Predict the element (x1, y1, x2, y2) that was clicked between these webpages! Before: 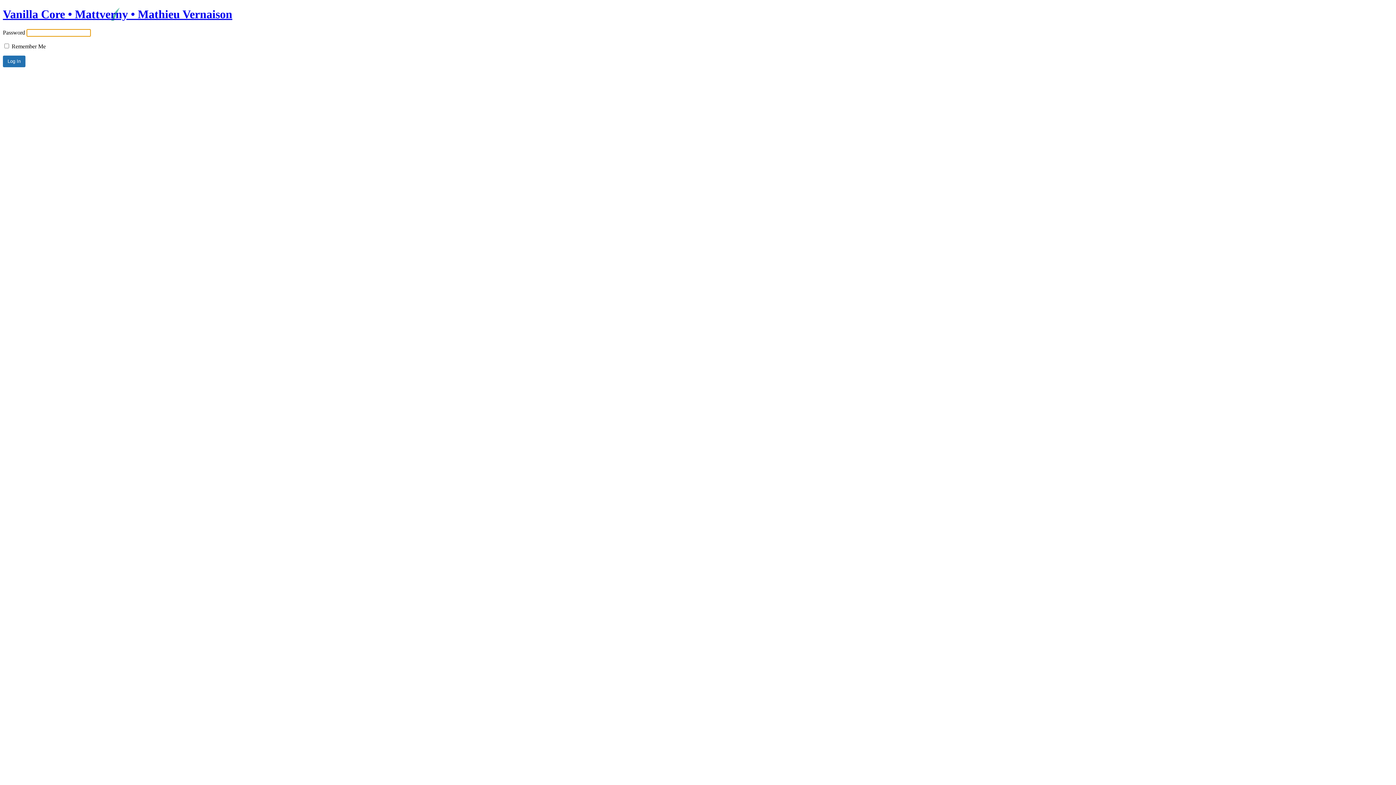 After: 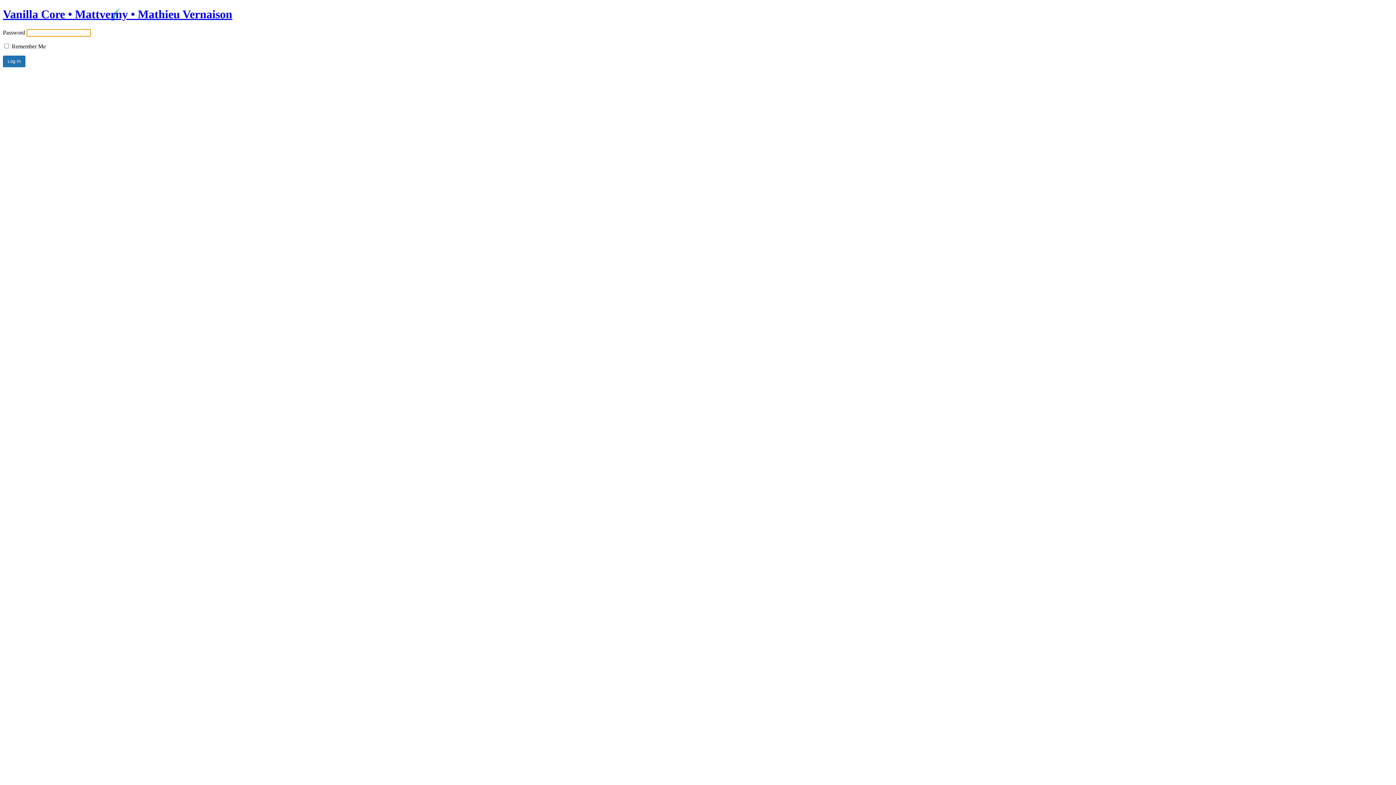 Action: bbox: (2, 7, 232, 20) label: Vanilla Core • Mattverny • Mathieu Vernaison